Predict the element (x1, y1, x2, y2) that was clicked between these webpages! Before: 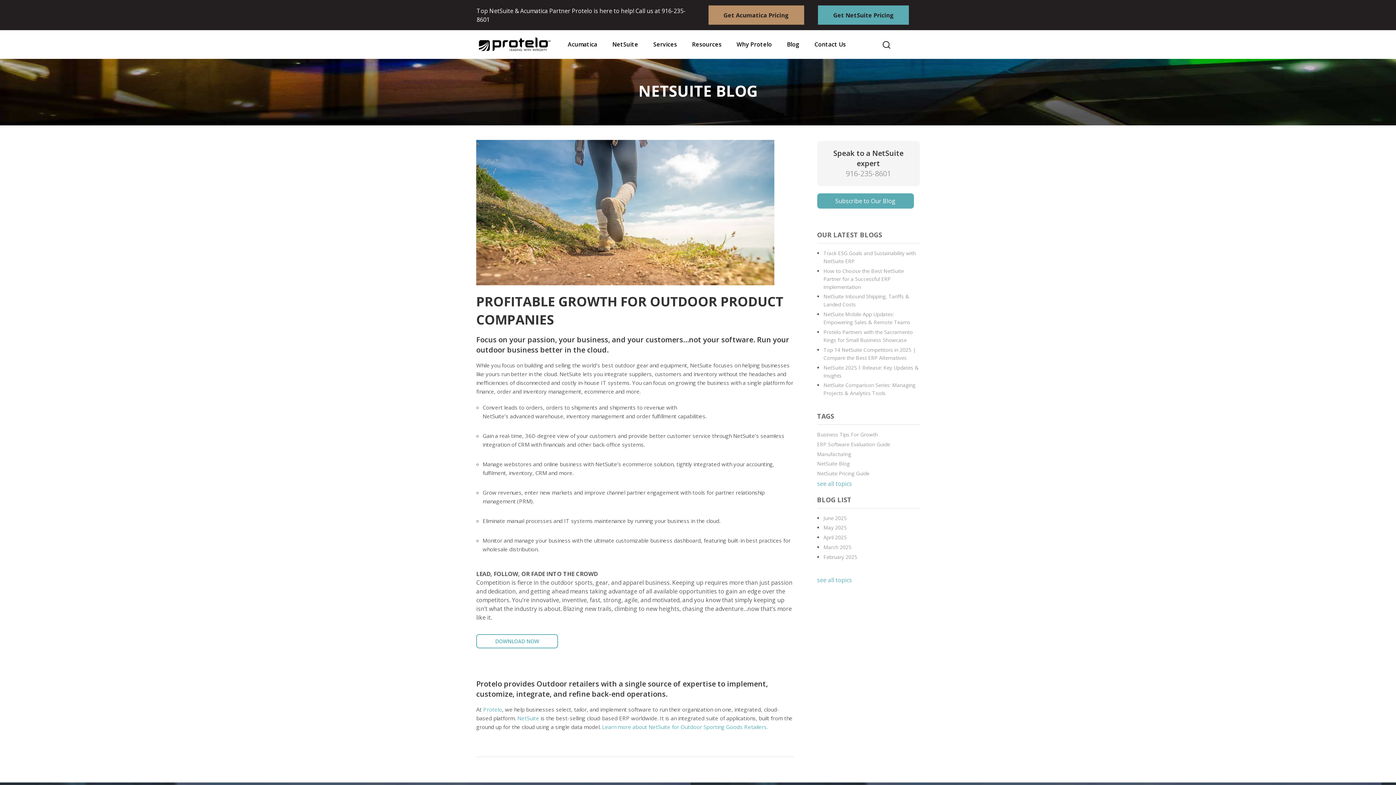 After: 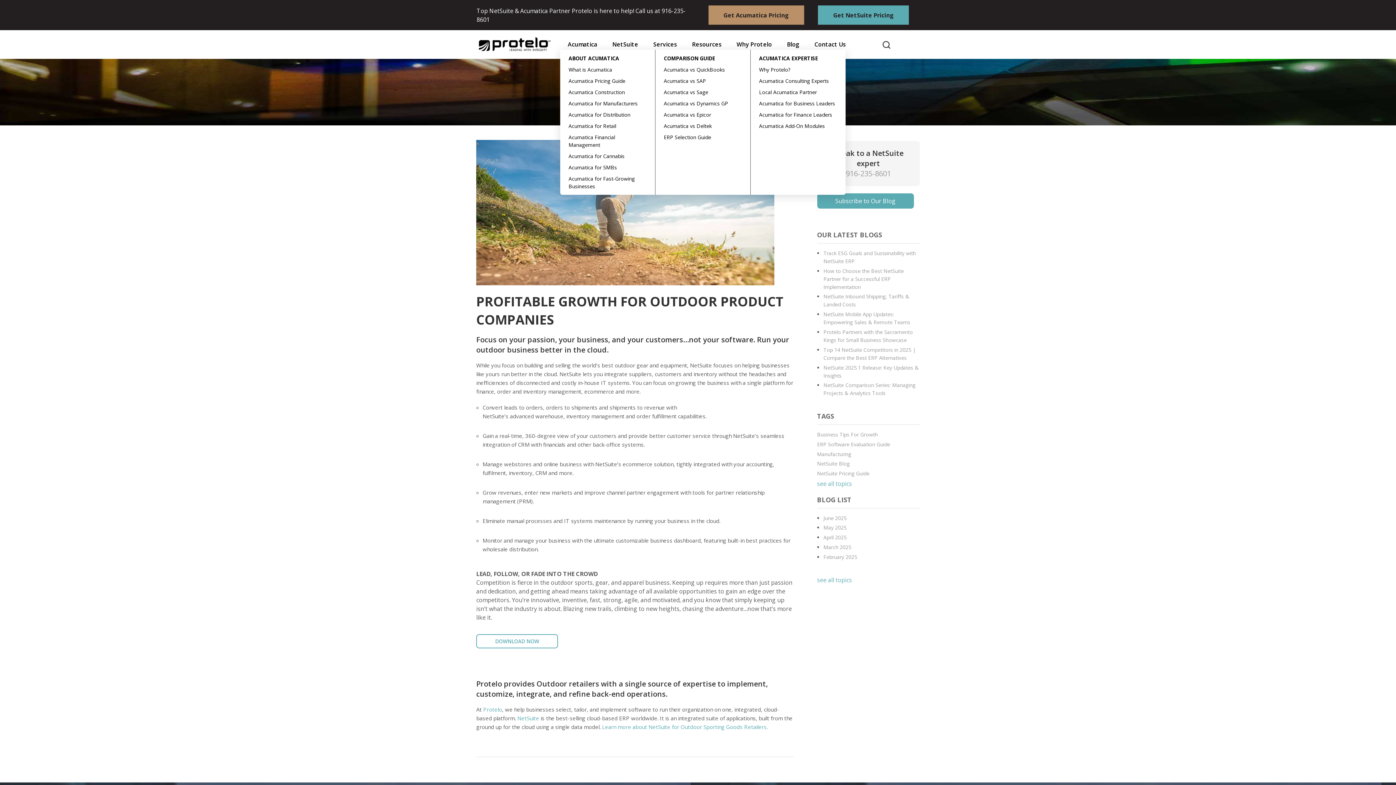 Action: label: Menu item bbox: (567, 41, 597, 48)